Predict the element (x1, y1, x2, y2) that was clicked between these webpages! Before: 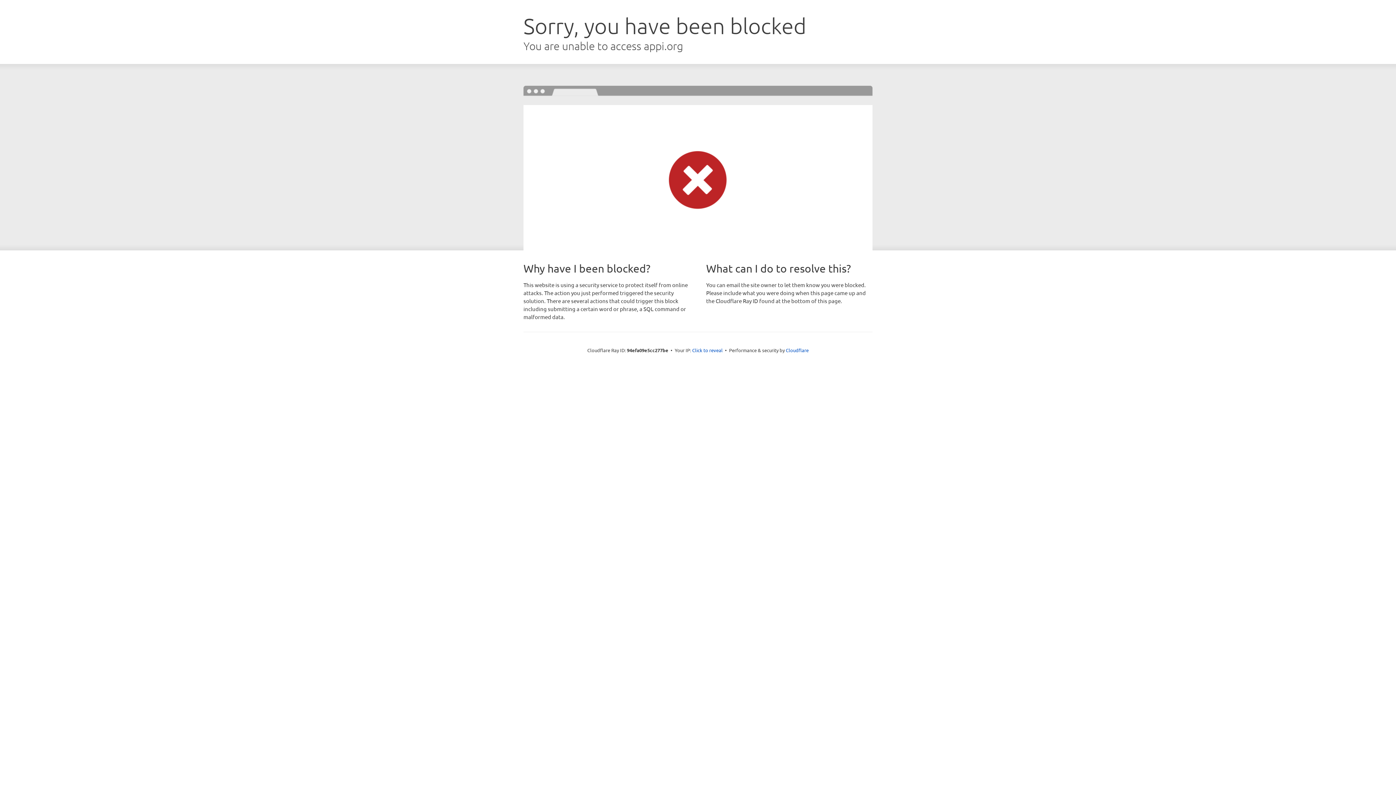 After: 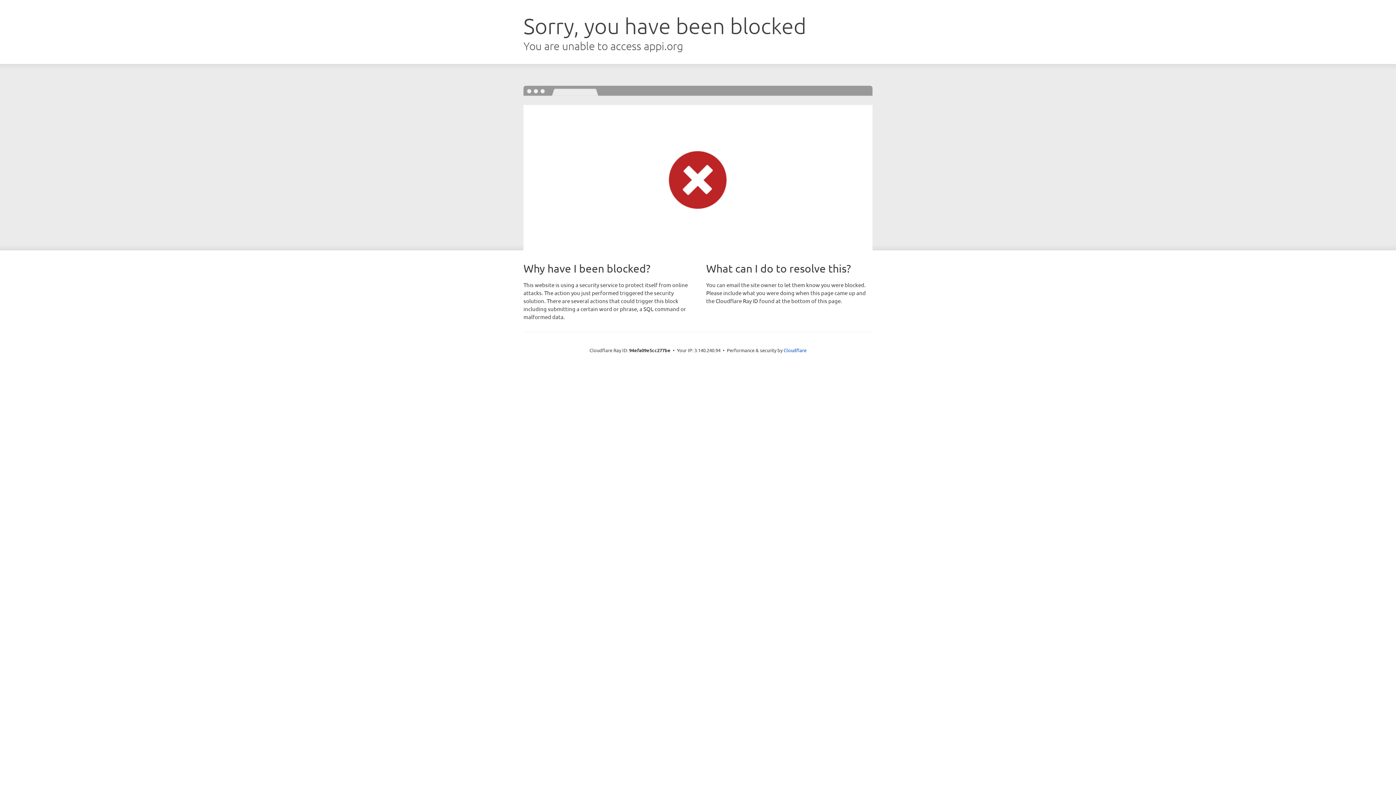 Action: label: Click to reveal bbox: (692, 346, 722, 353)